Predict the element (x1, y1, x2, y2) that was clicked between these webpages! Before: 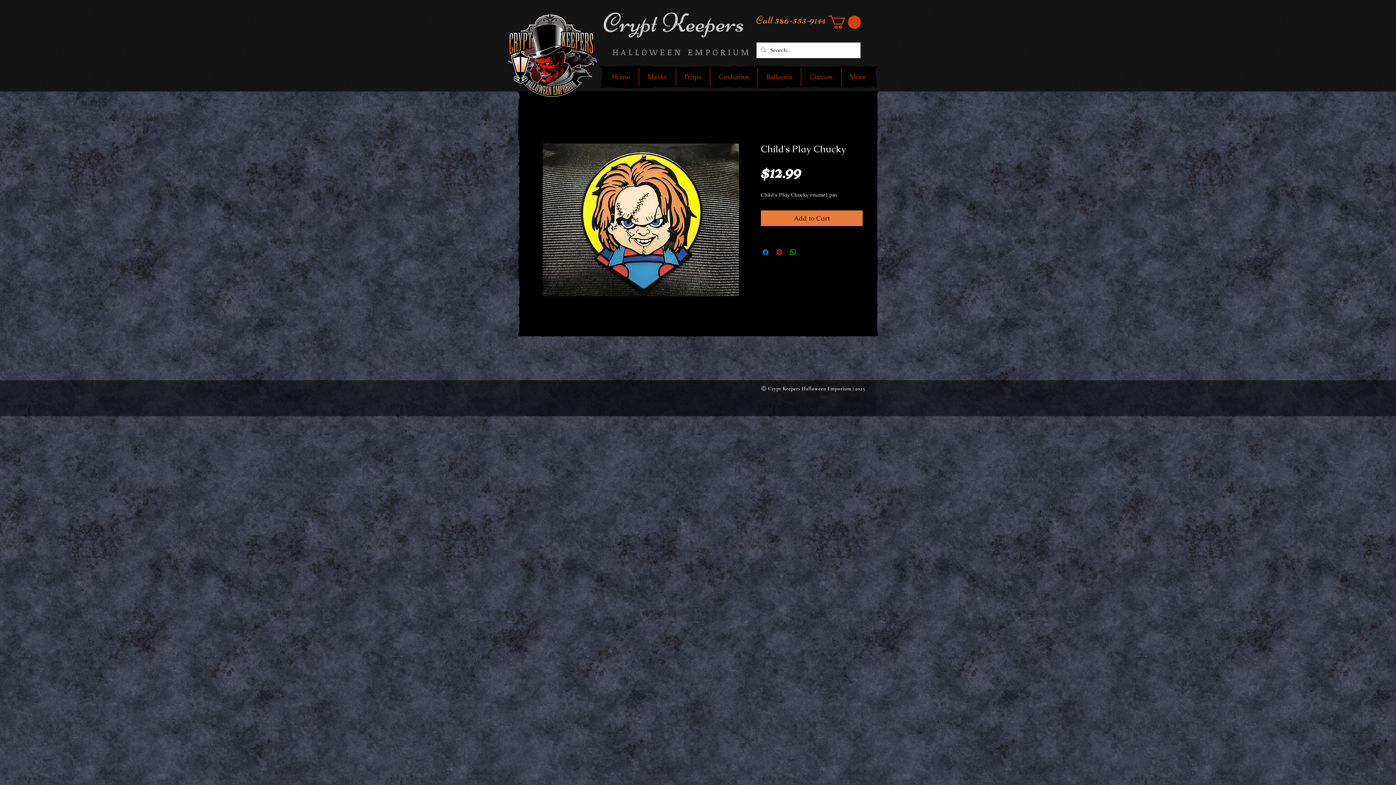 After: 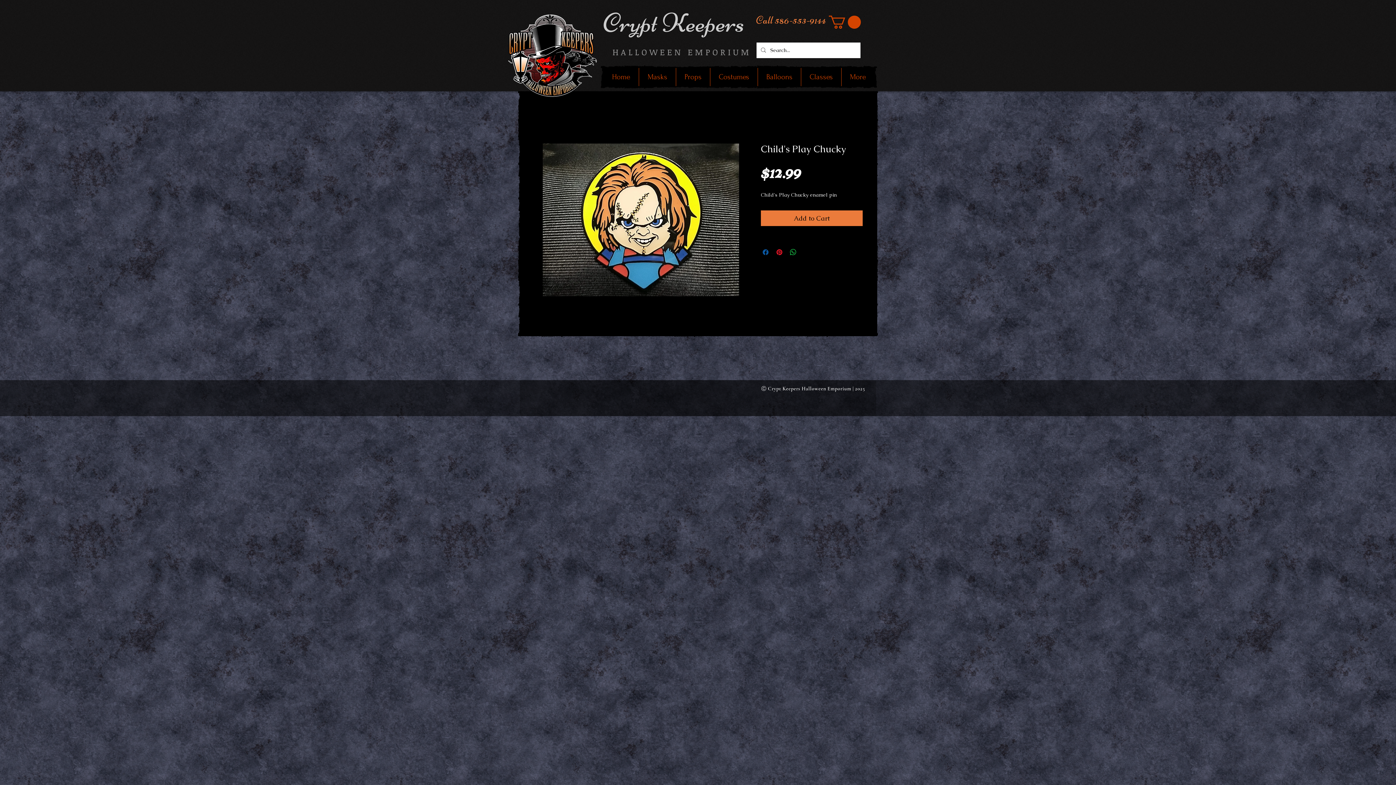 Action: bbox: (761, 247, 770, 256) label: Share on Facebook